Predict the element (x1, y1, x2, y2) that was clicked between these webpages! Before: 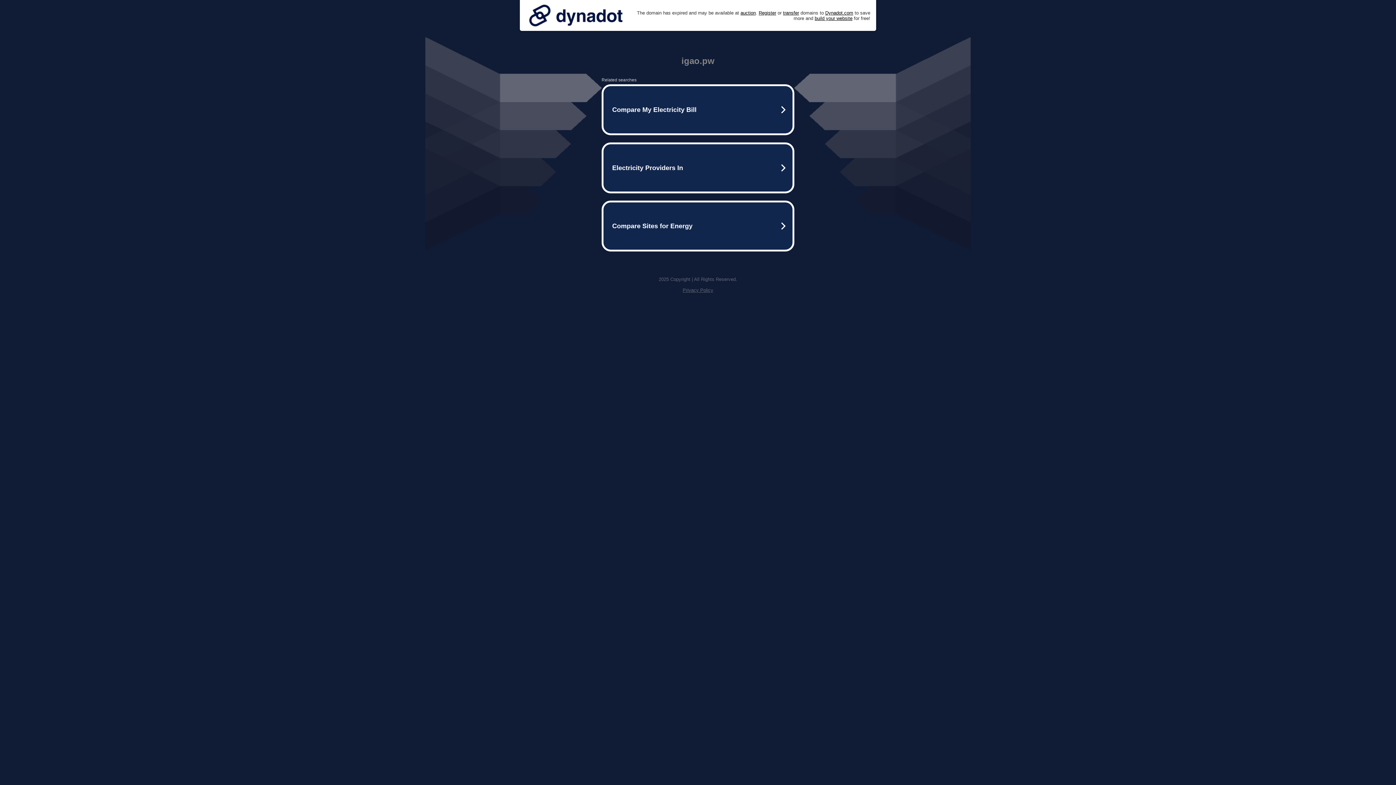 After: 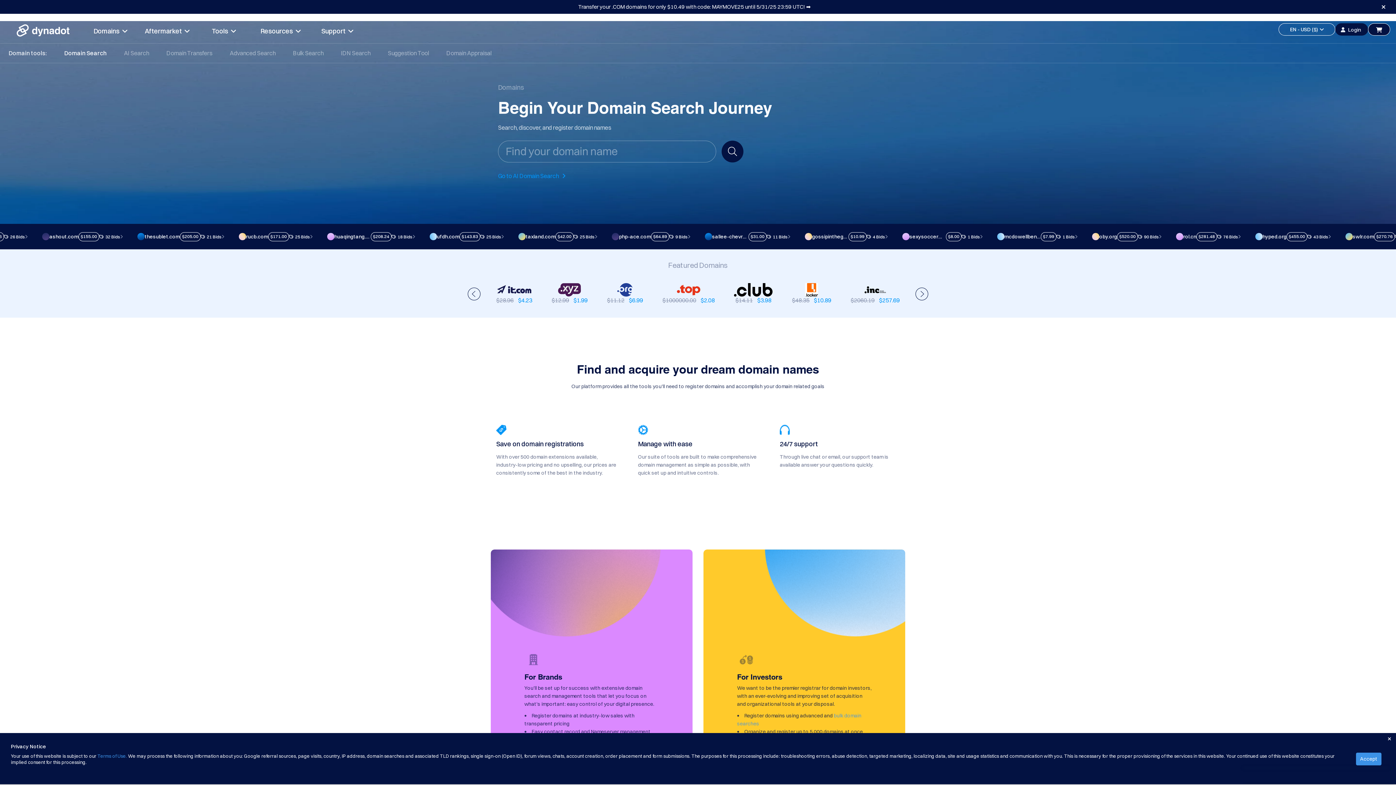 Action: bbox: (758, 10, 776, 15) label: Register